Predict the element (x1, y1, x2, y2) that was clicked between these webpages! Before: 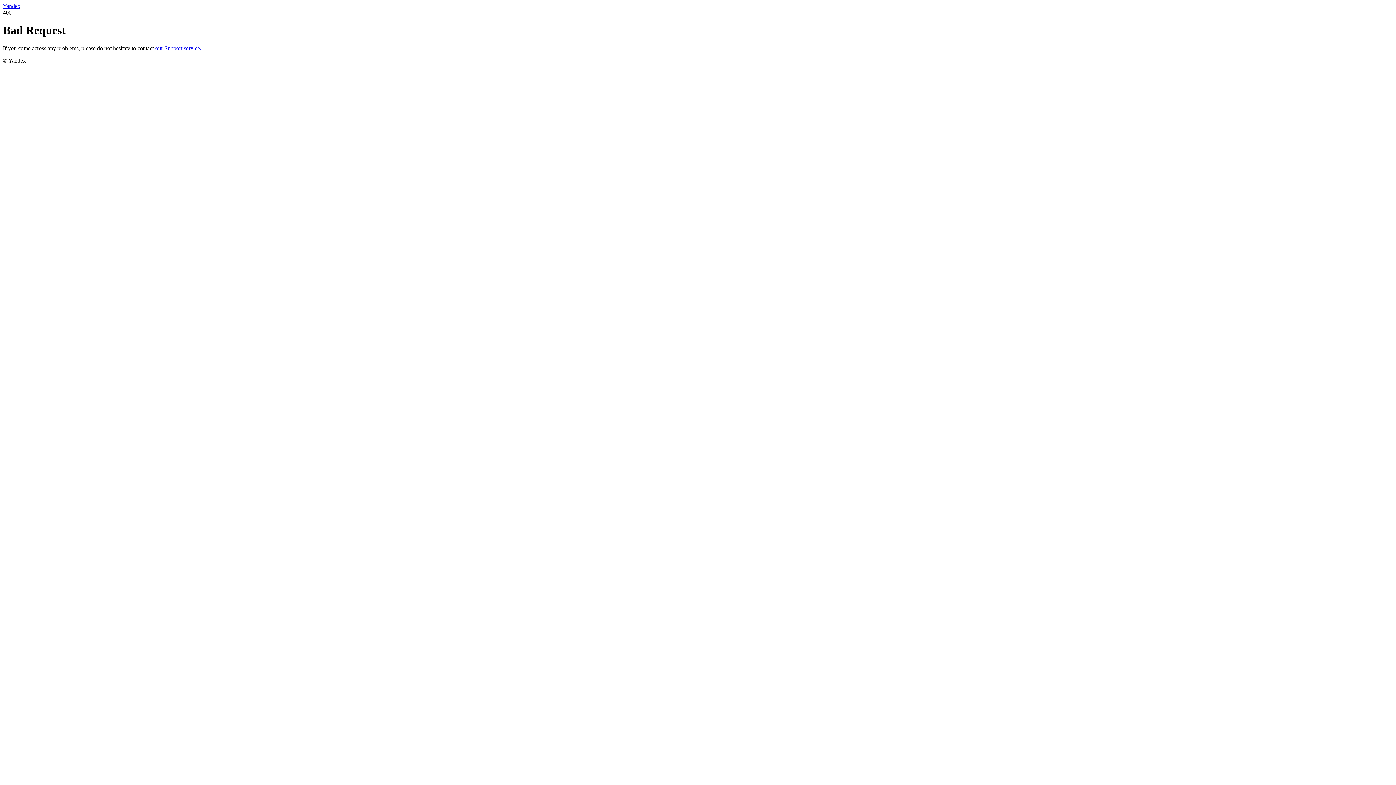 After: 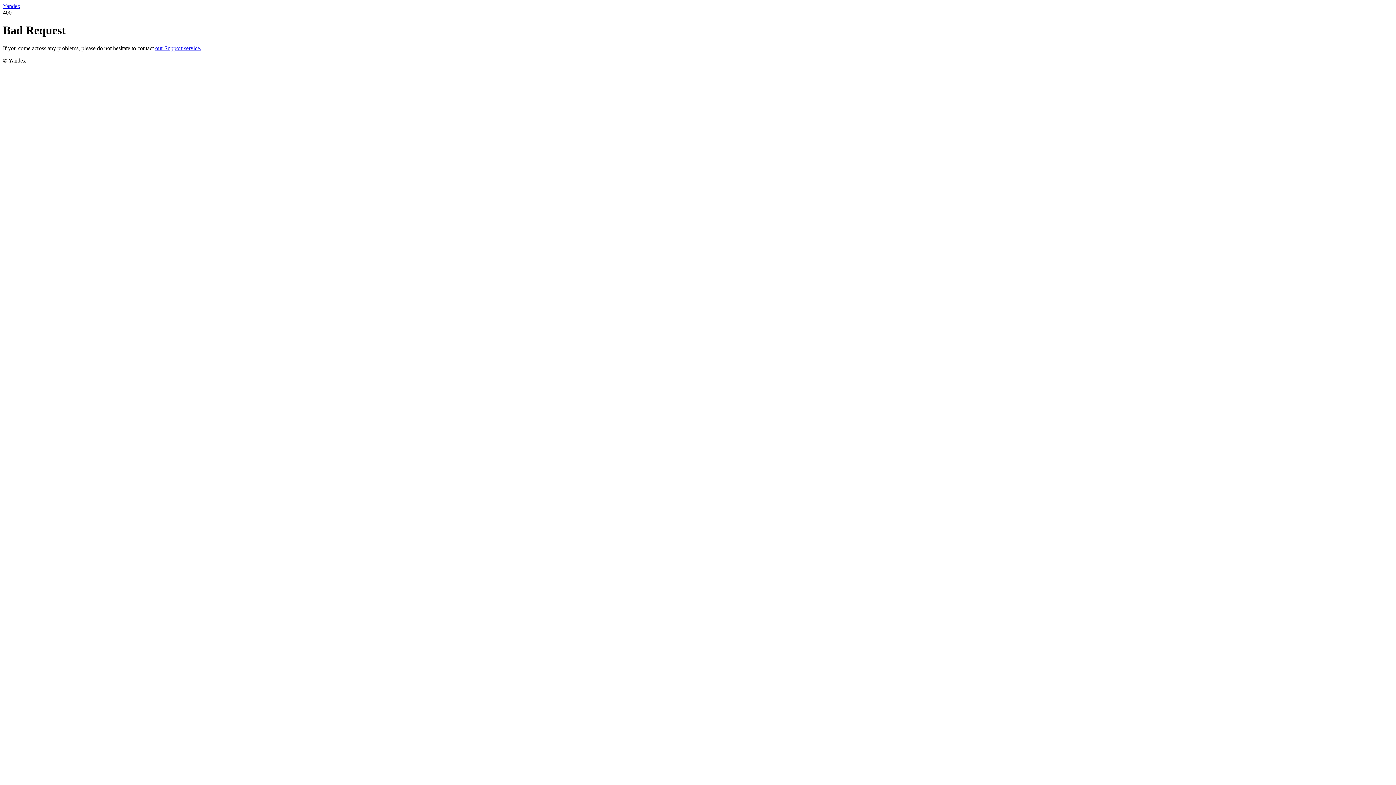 Action: label: our Support service. bbox: (155, 45, 201, 51)